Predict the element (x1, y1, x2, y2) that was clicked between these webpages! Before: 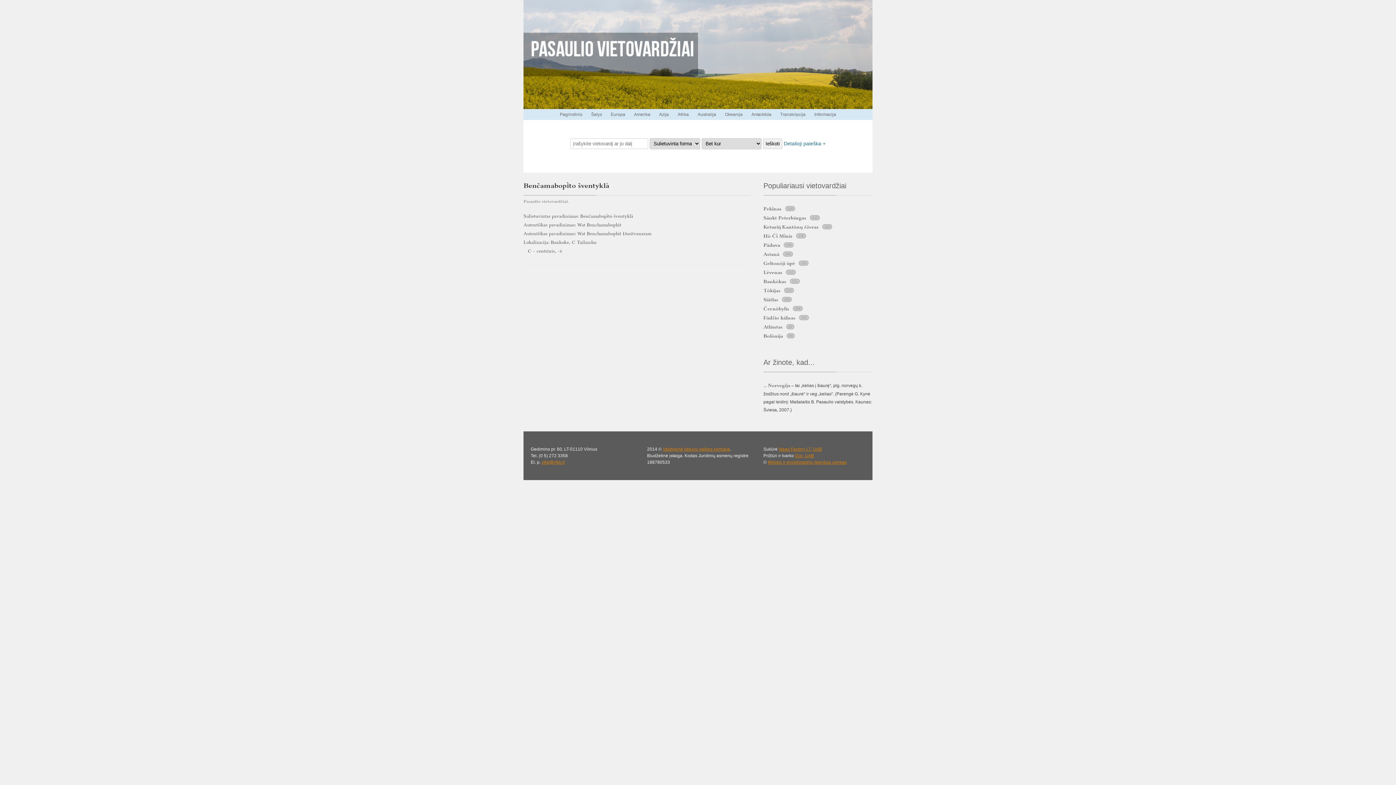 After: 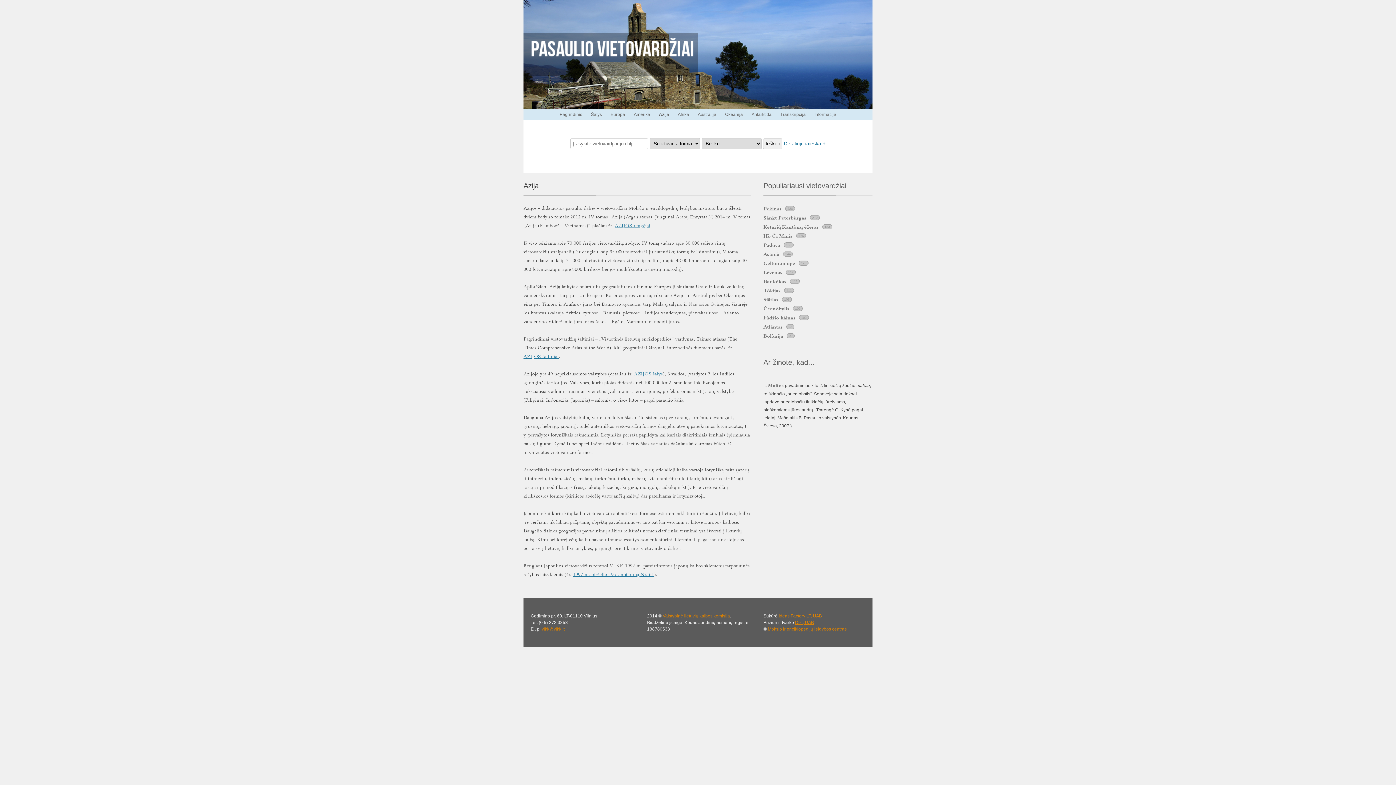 Action: label: Azija bbox: (659, 109, 669, 120)